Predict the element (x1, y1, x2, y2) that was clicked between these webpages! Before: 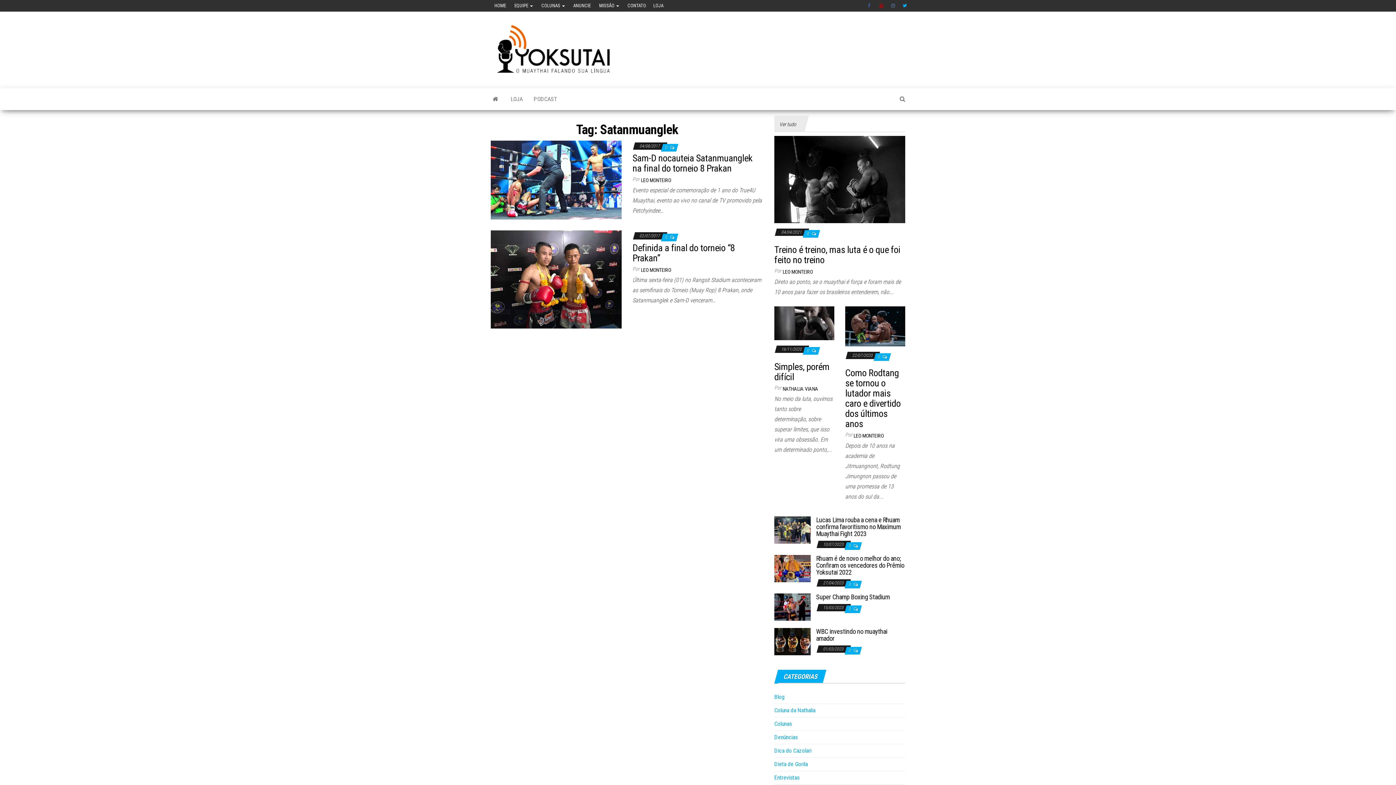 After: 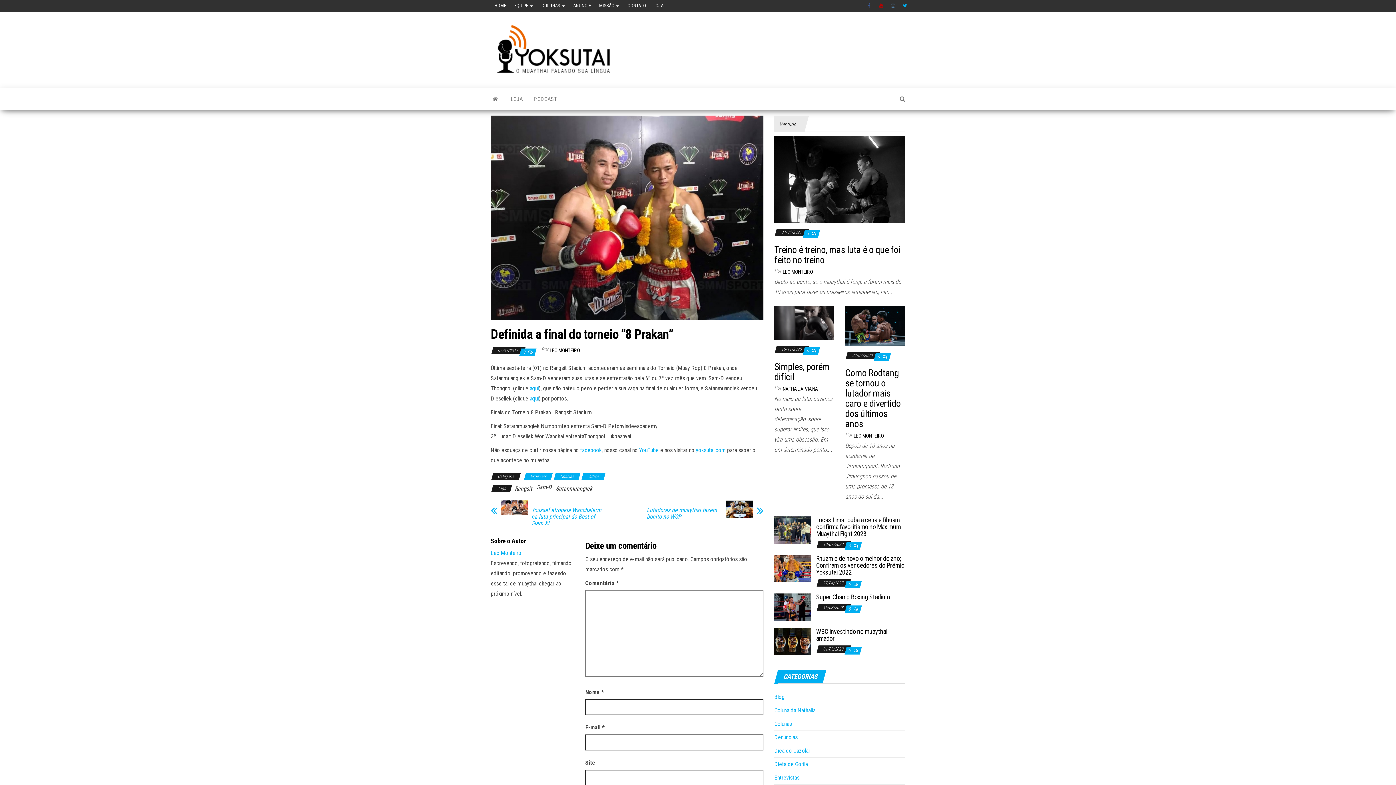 Action: bbox: (632, 242, 735, 263) label: Definida a final do torneio “8 Prakan”